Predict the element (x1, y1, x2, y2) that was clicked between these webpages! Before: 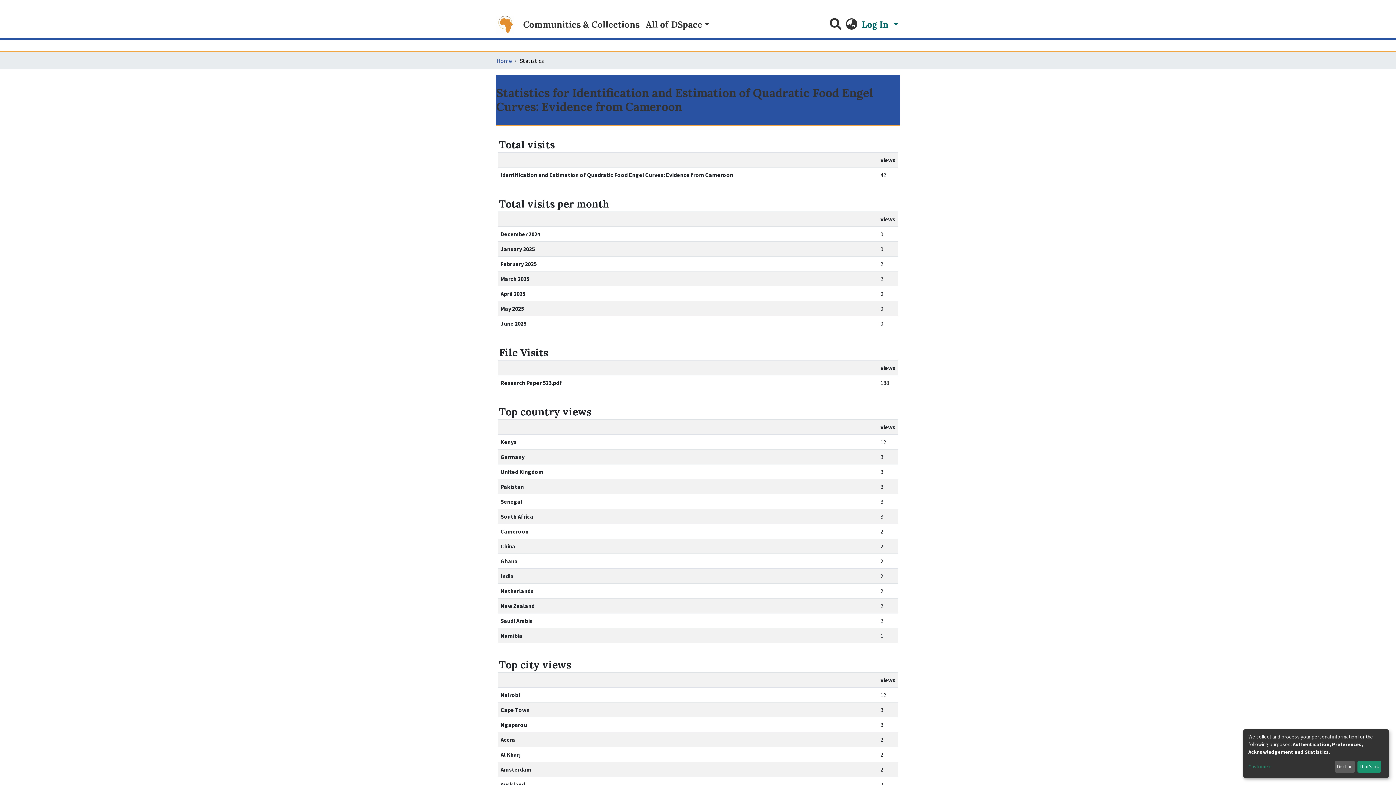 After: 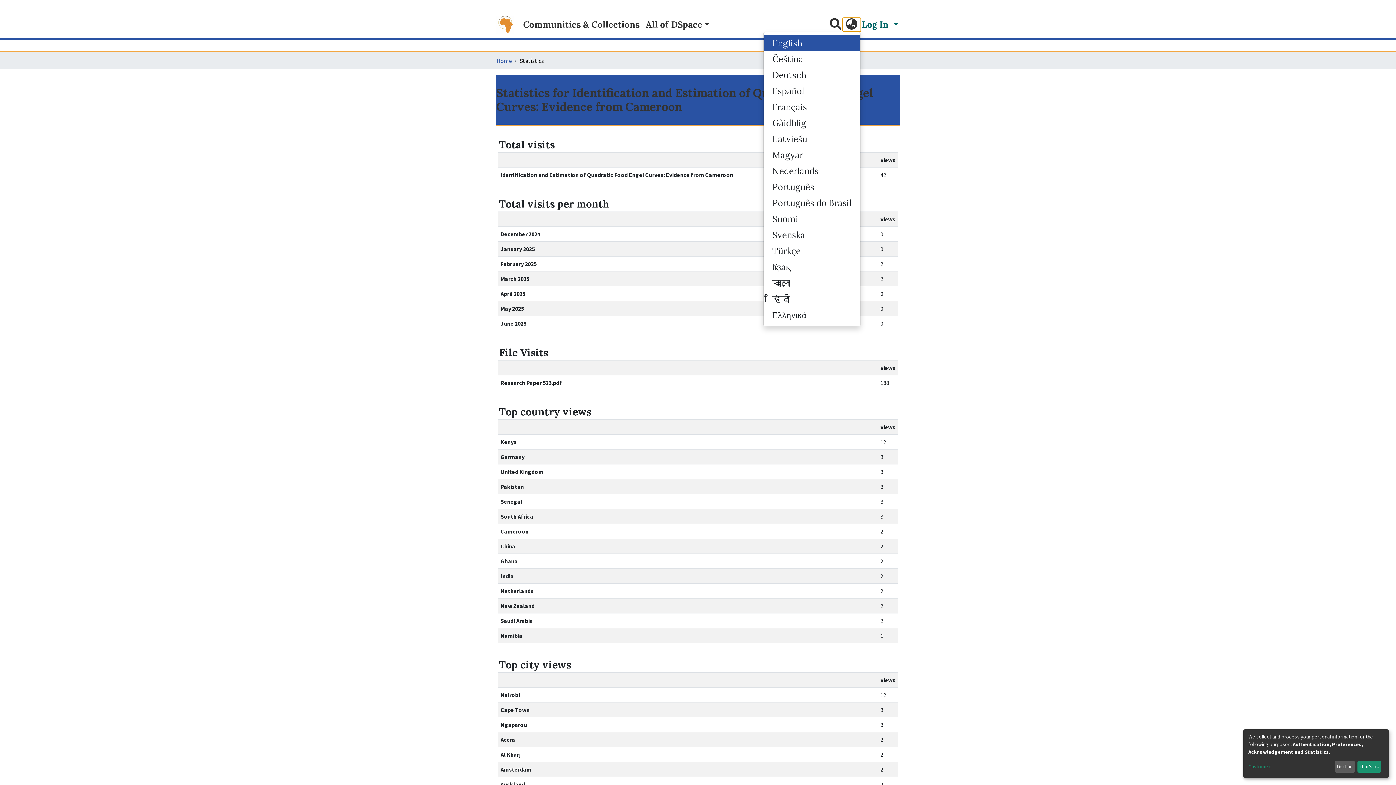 Action: label: Language switch bbox: (843, 18, 860, 31)